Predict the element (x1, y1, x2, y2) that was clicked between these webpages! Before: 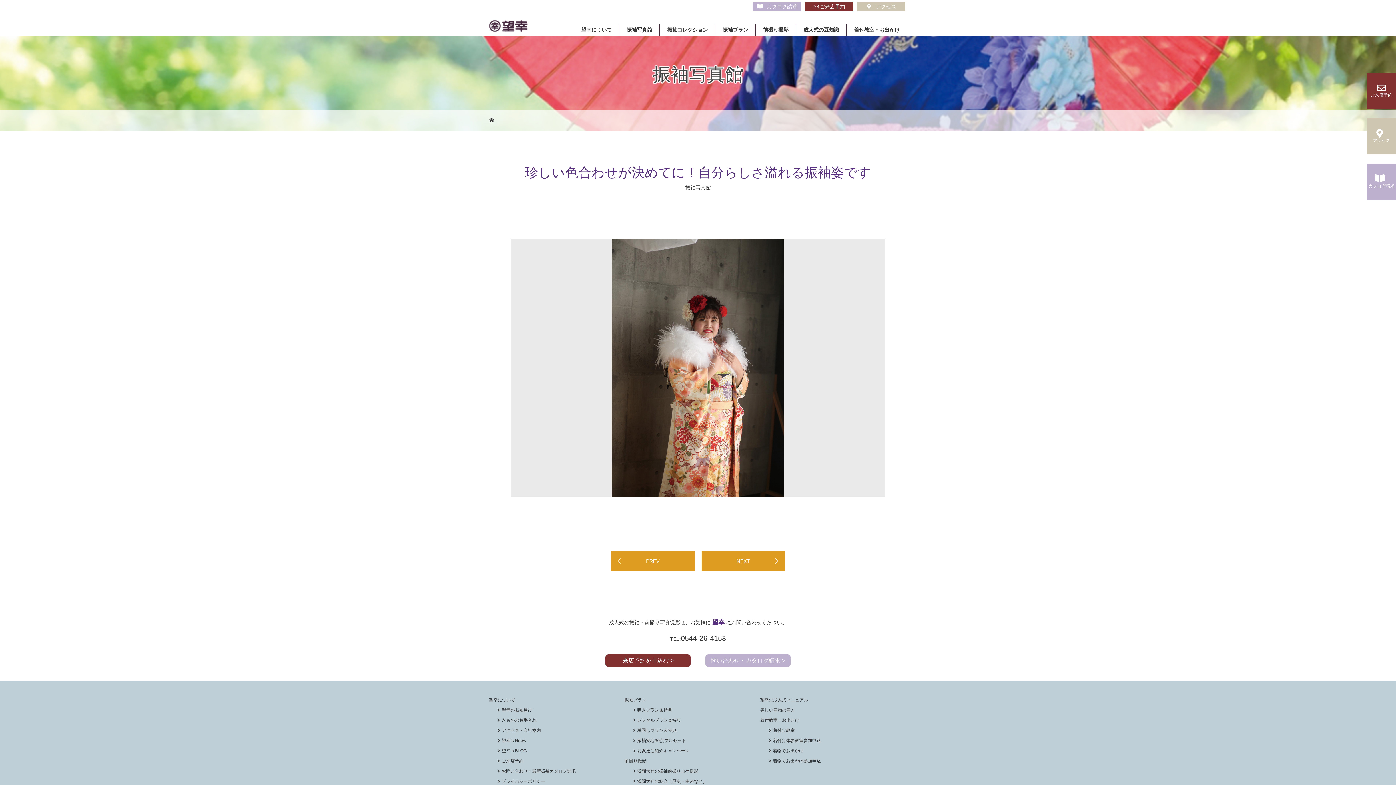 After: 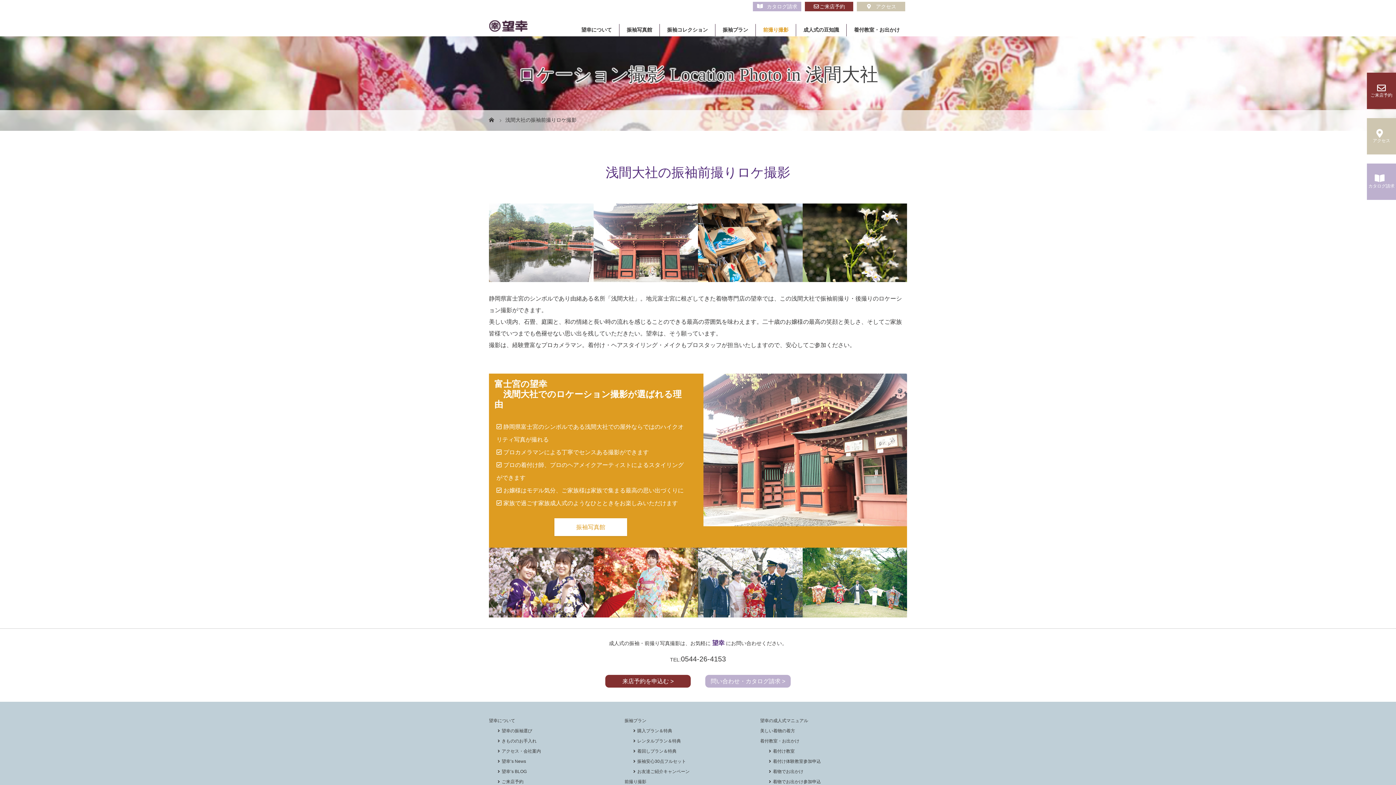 Action: label: 前撮り撮影 bbox: (756, 24, 796, 36)